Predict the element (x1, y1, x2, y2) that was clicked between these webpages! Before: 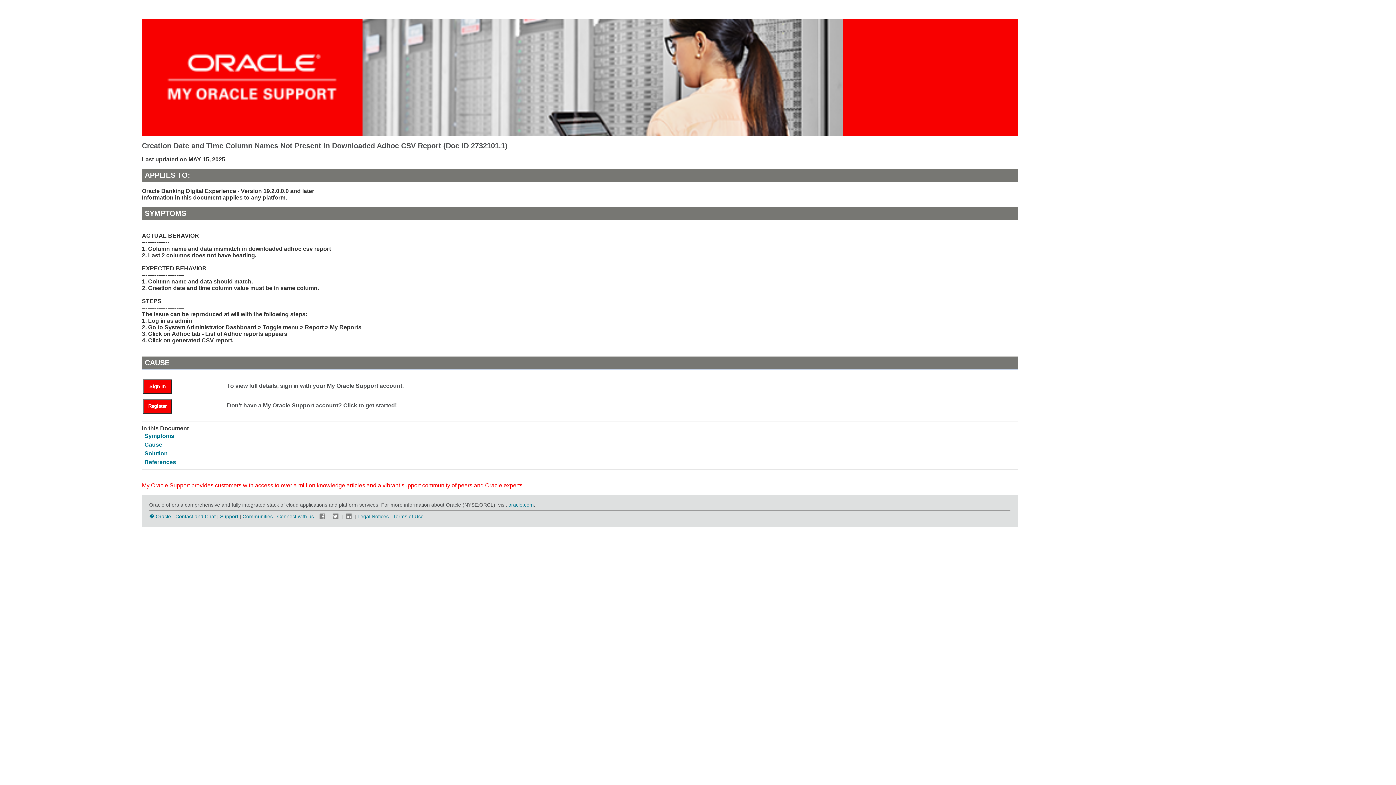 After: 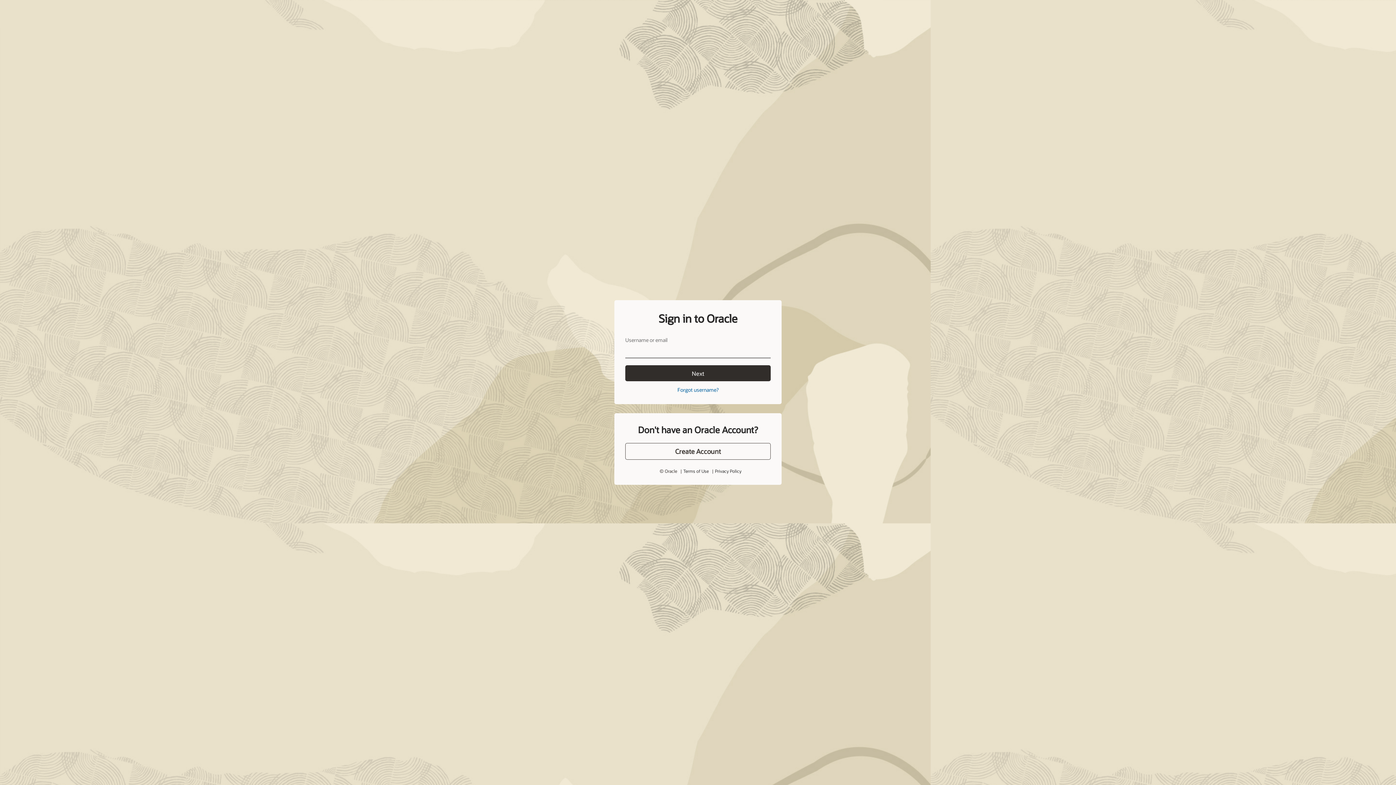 Action: label: Sign In bbox: (143, 379, 172, 394)